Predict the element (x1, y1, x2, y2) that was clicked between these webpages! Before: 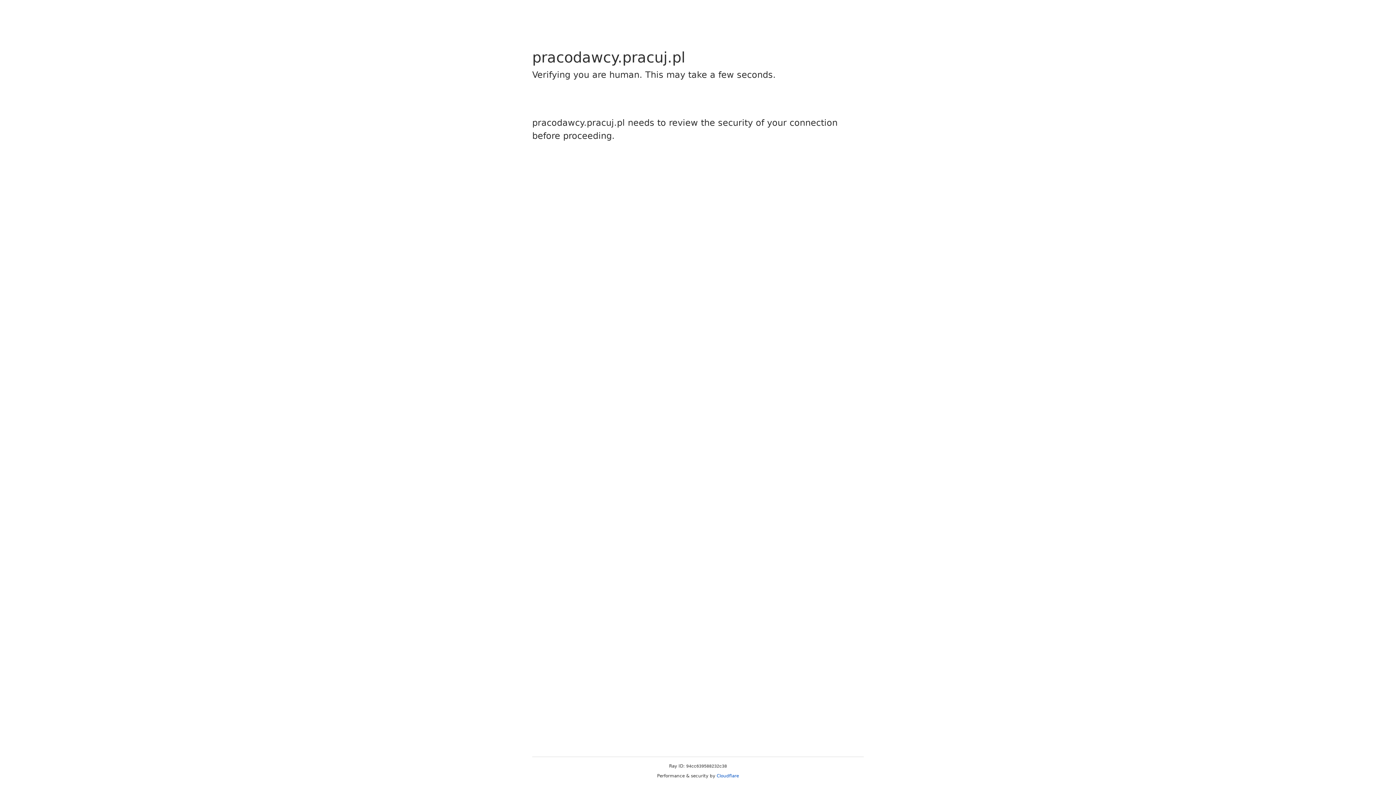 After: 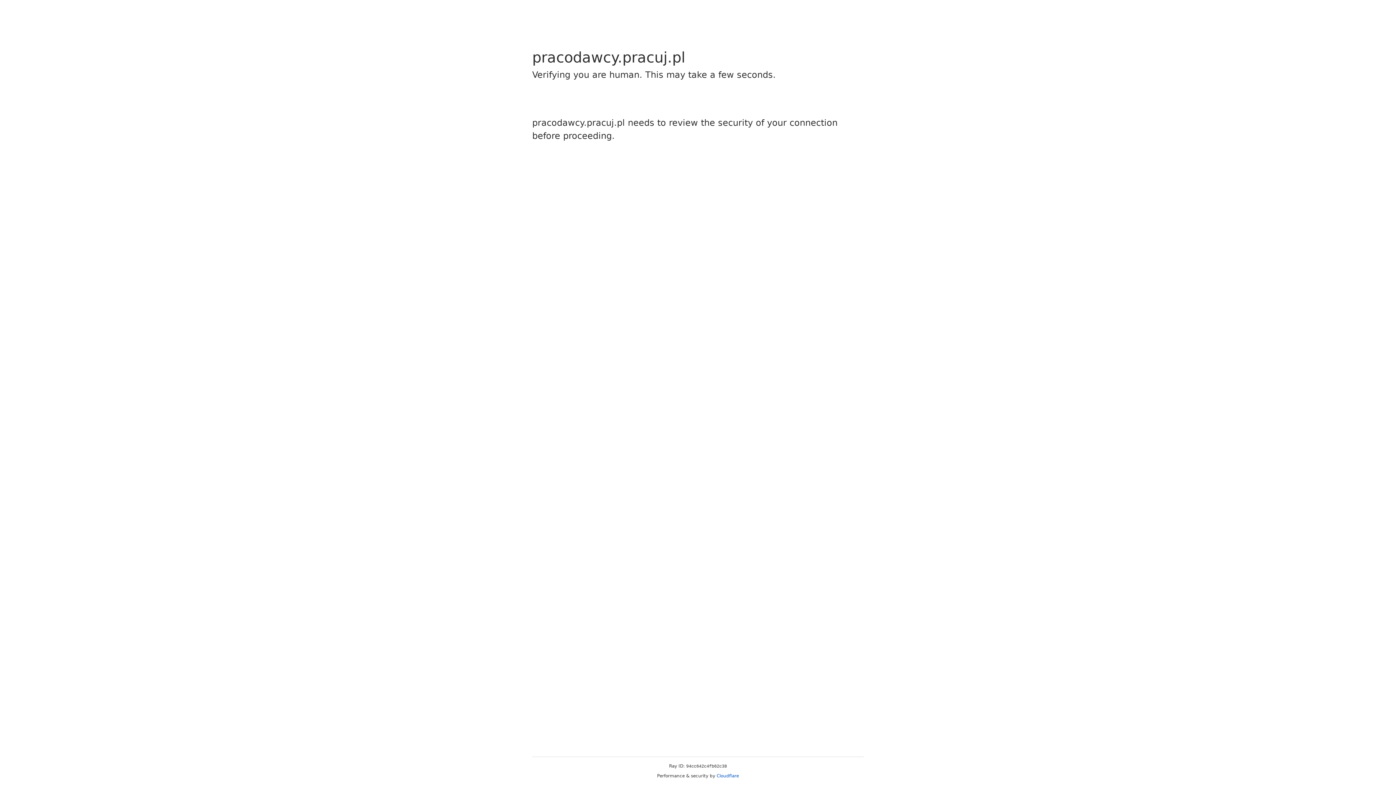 Action: label: Cloudflare bbox: (716, 773, 739, 778)